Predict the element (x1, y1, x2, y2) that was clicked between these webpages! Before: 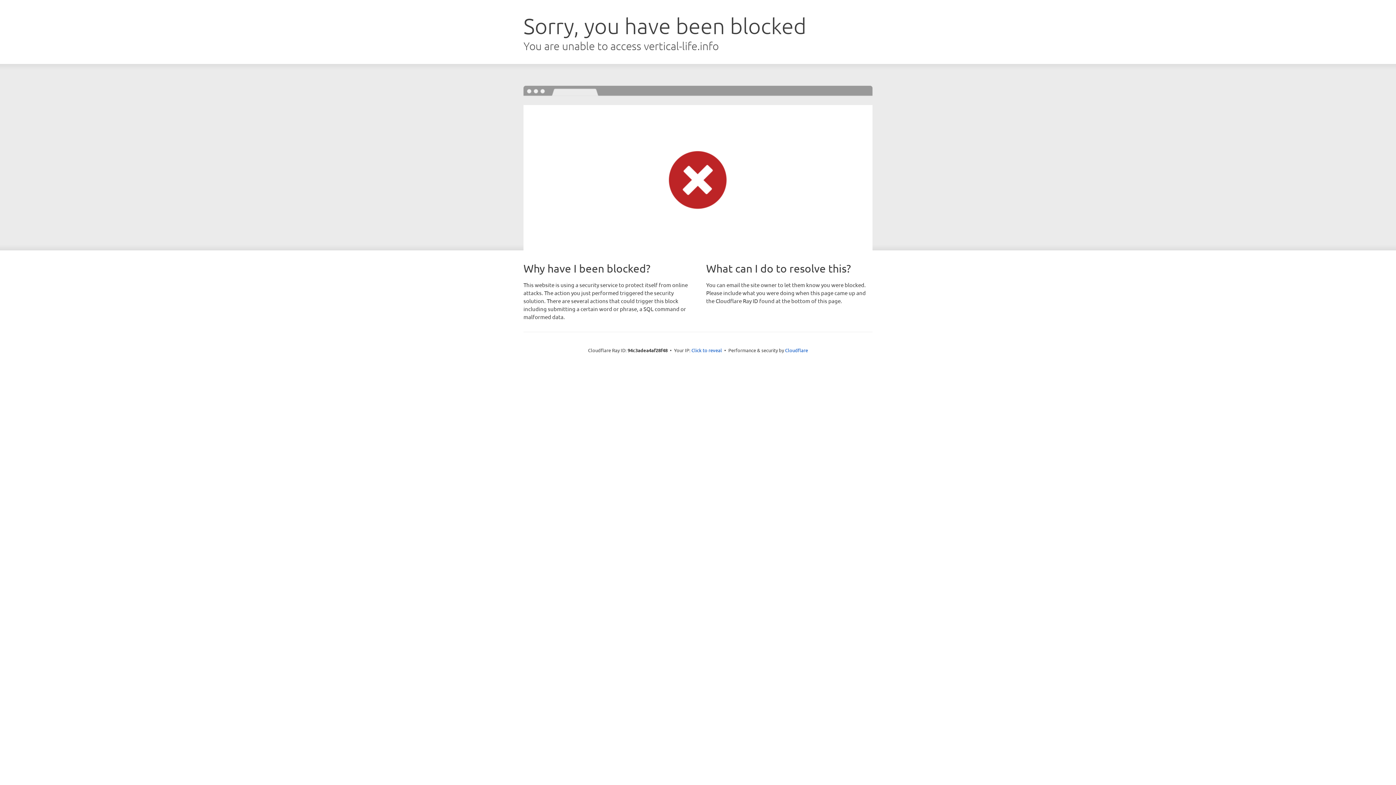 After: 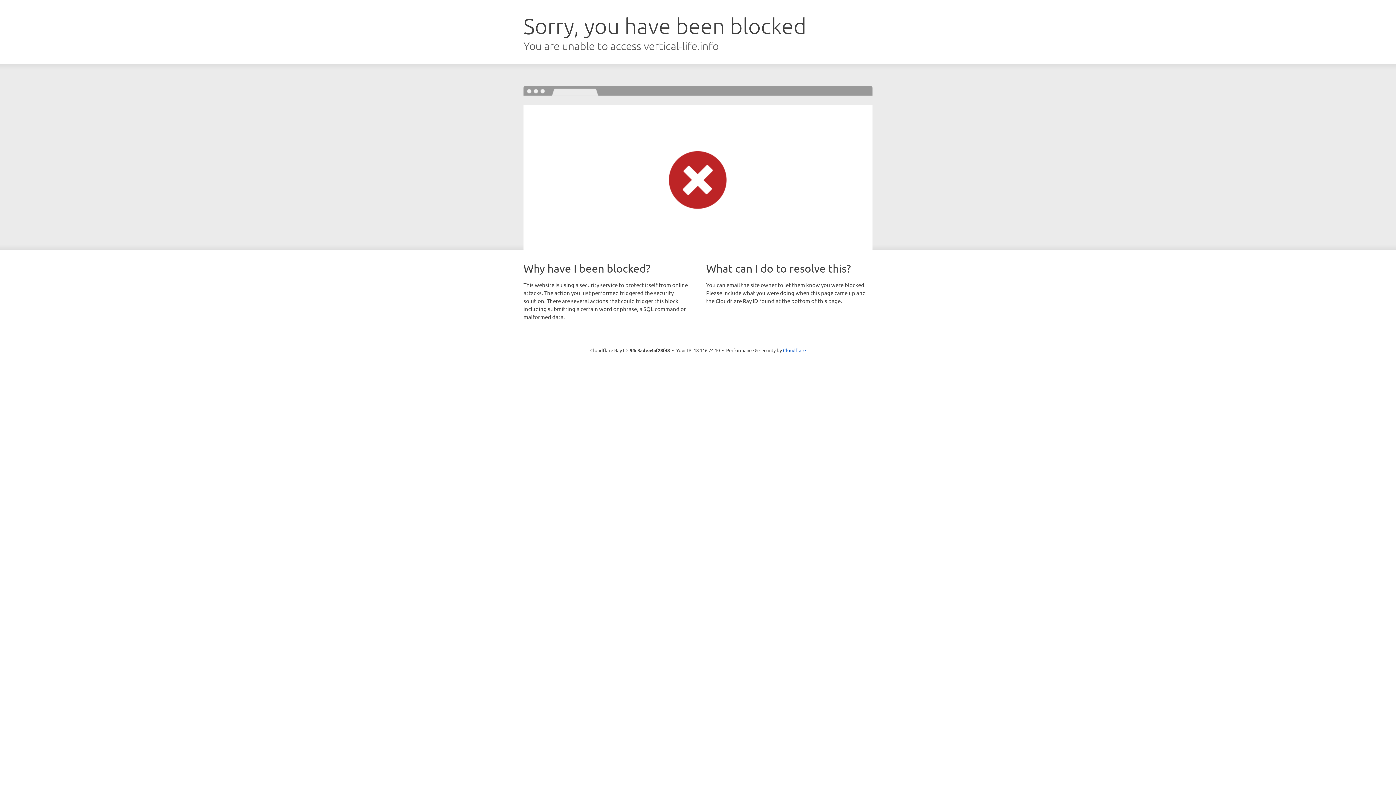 Action: bbox: (691, 346, 722, 353) label: Click to reveal